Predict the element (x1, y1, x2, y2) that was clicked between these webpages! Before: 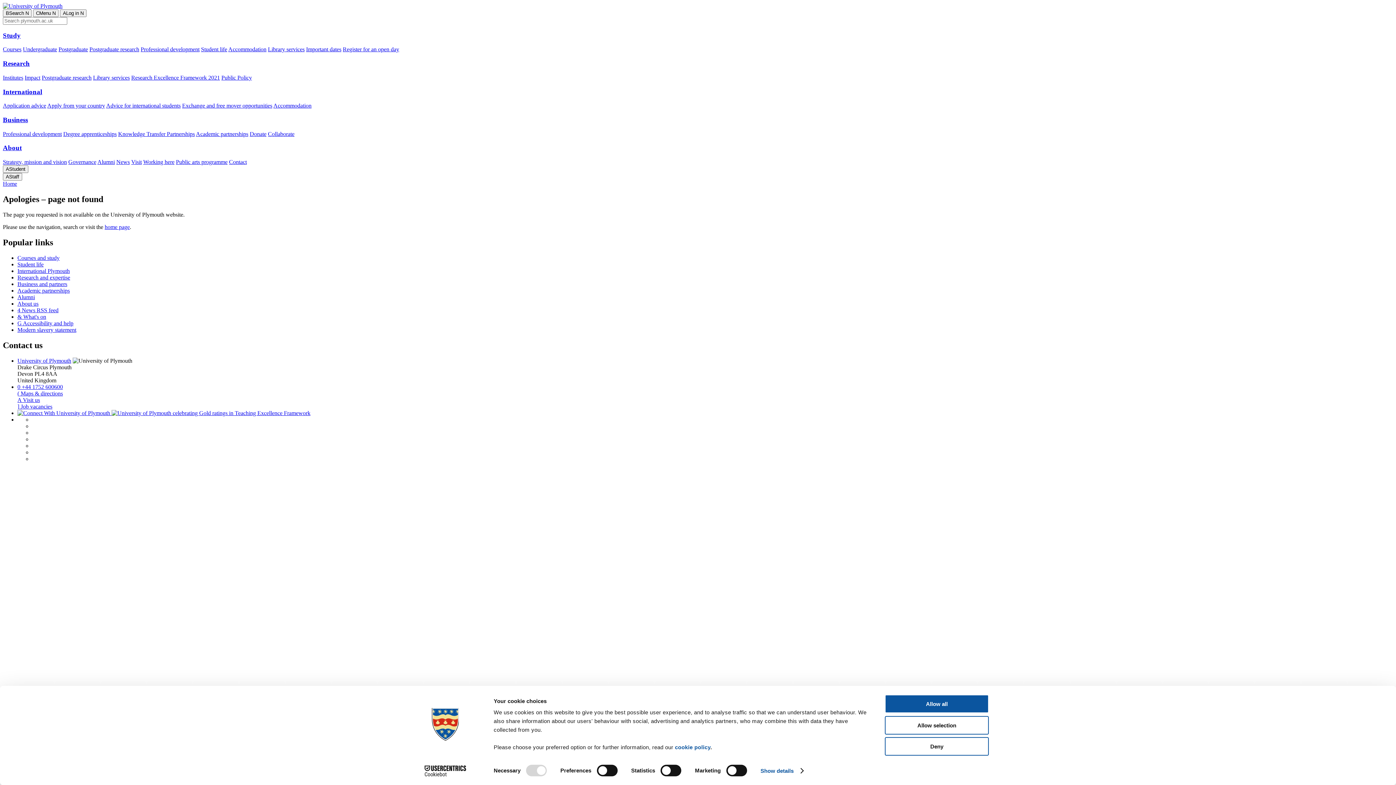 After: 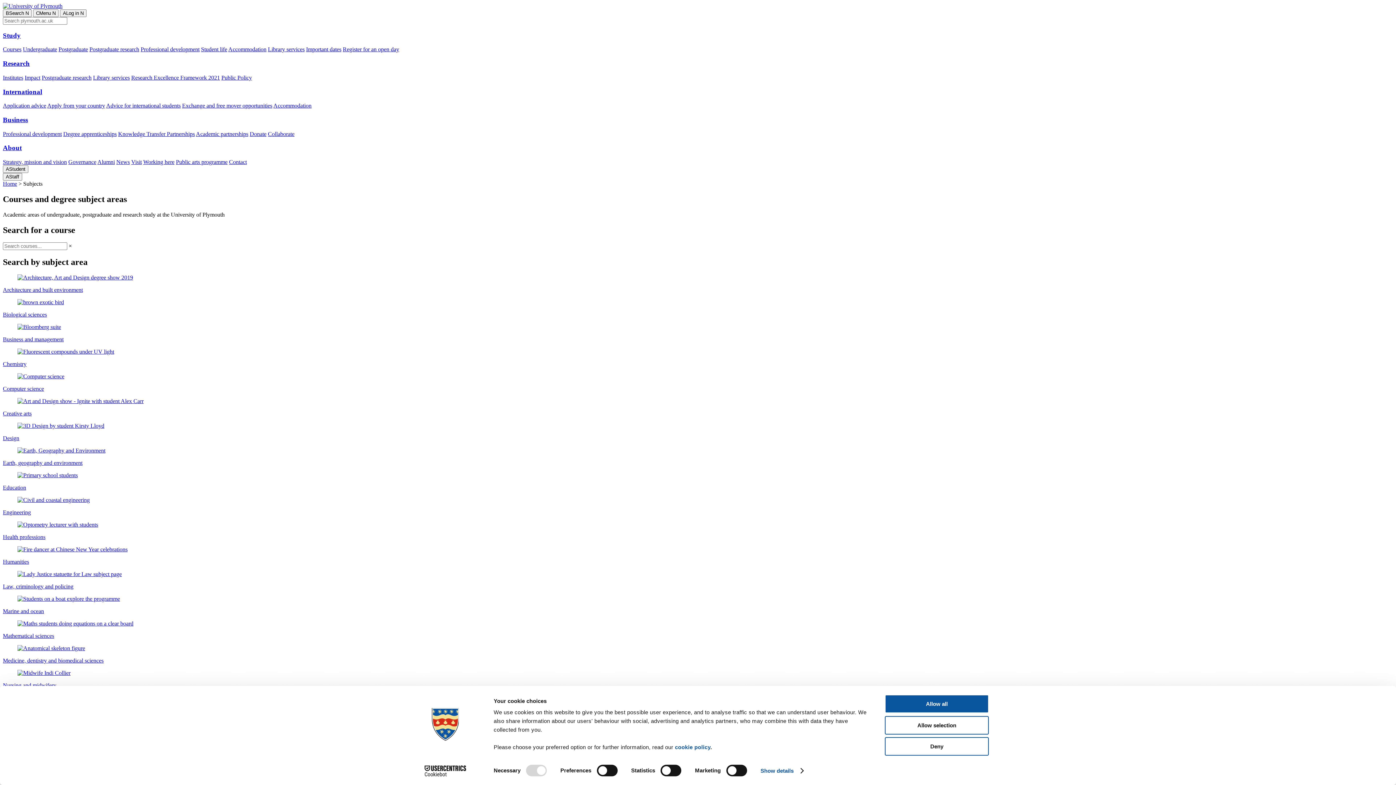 Action: label: Courses bbox: (2, 46, 21, 52)